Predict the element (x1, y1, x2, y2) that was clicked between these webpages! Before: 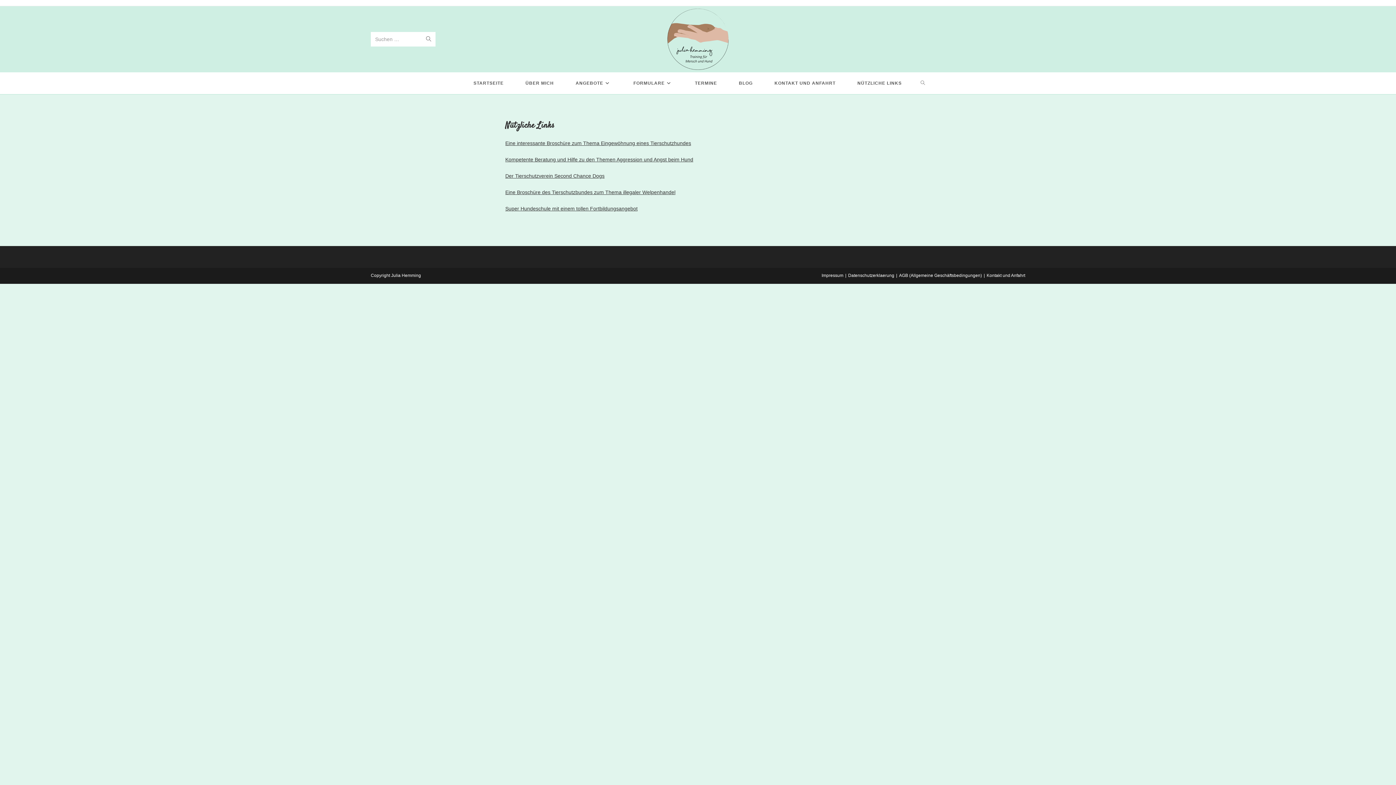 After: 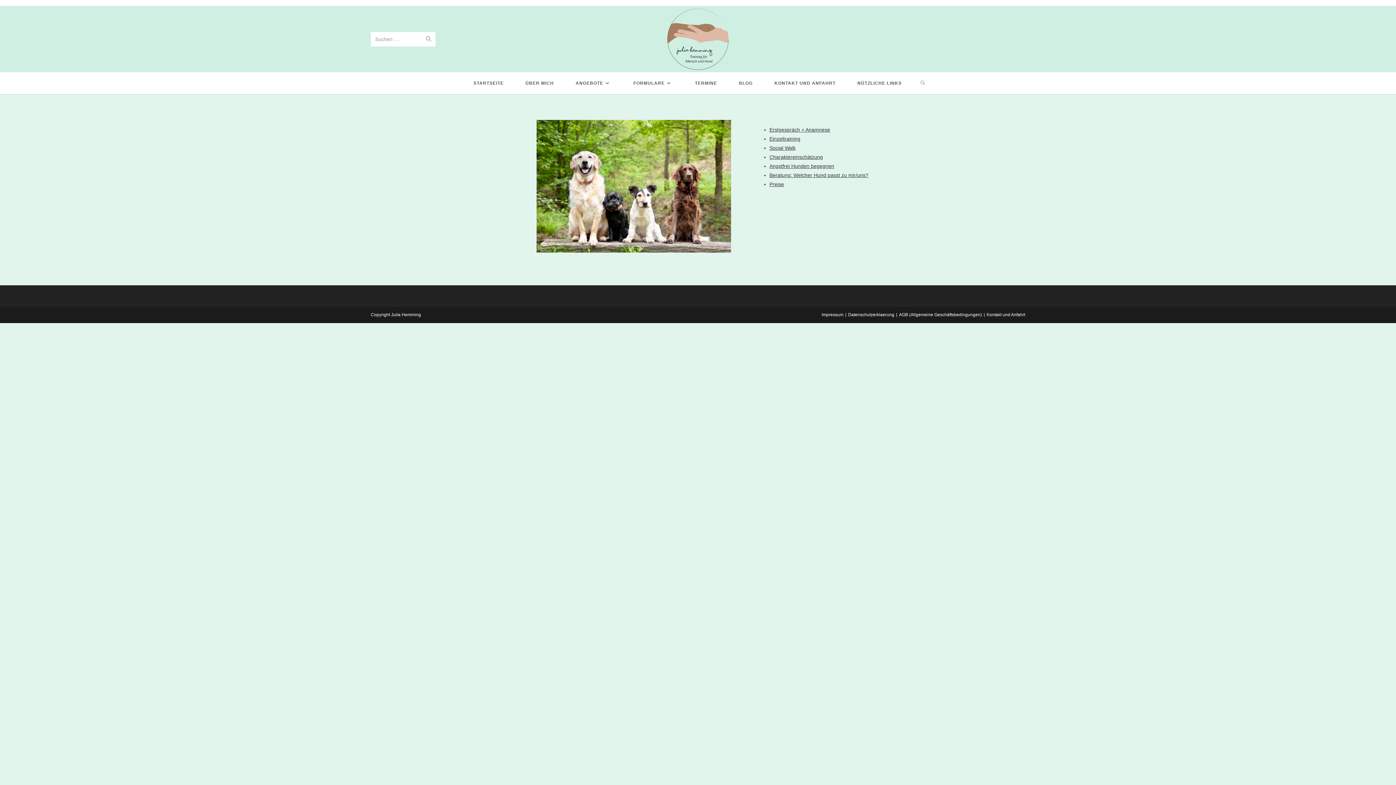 Action: label: ANGEBOTE bbox: (564, 72, 622, 94)